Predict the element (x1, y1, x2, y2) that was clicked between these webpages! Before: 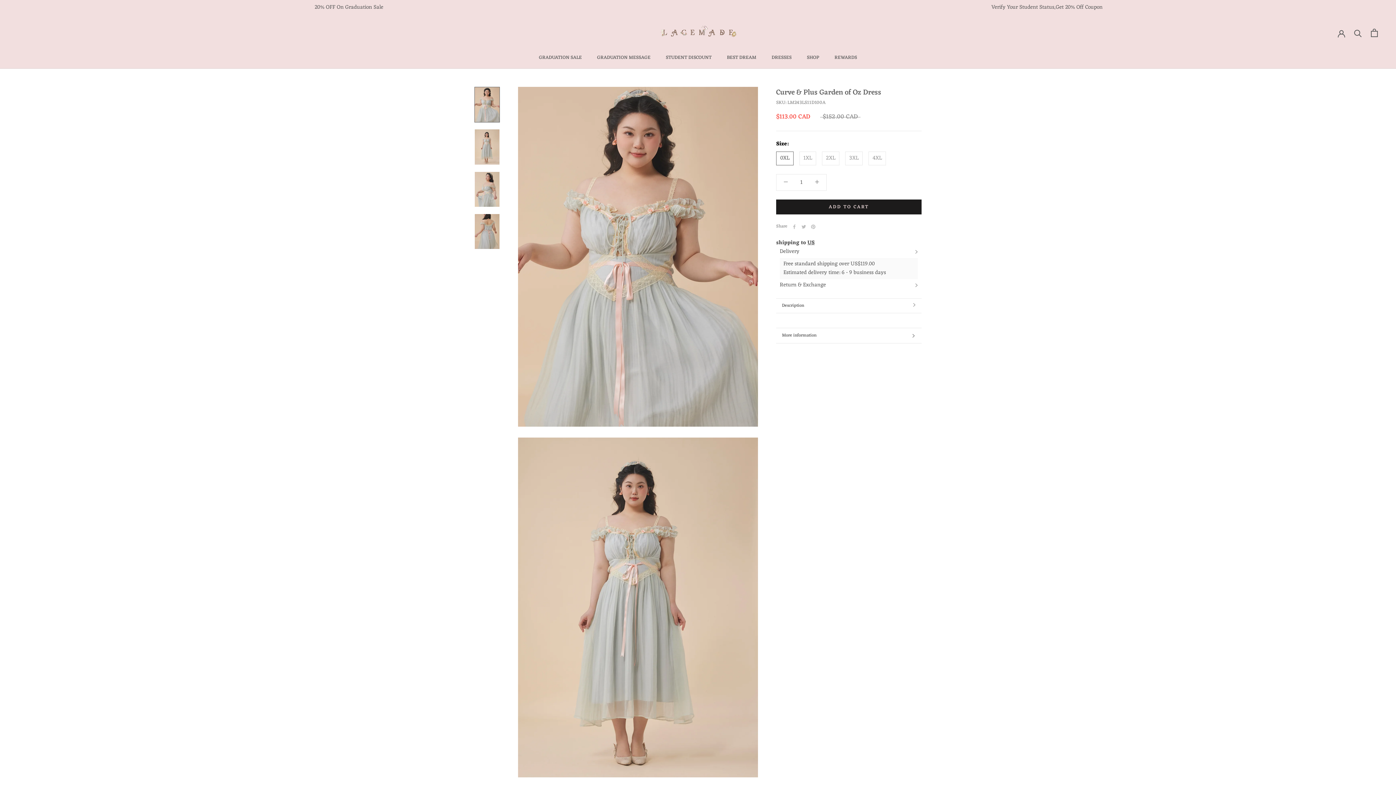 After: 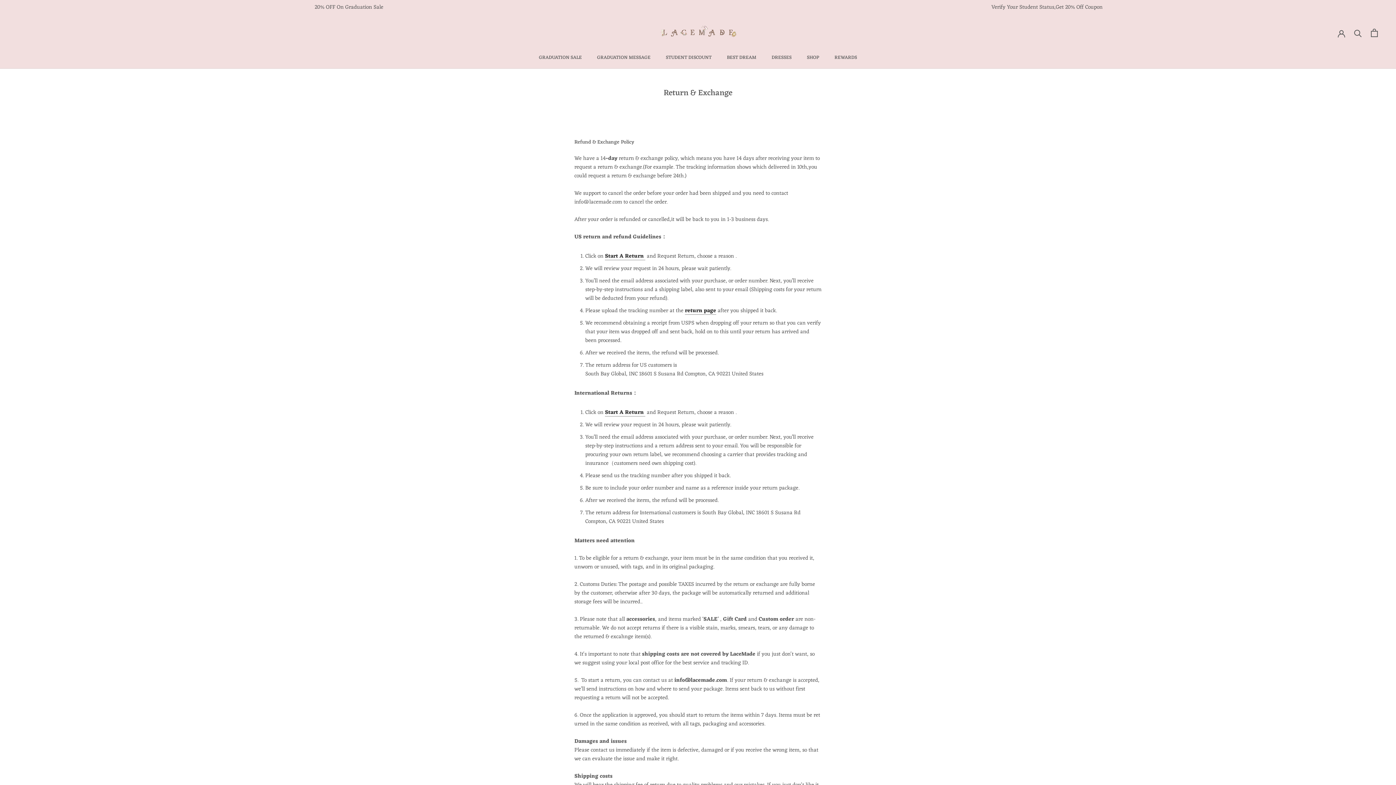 Action: bbox: (780, 281, 915, 289) label: Return & Exchange